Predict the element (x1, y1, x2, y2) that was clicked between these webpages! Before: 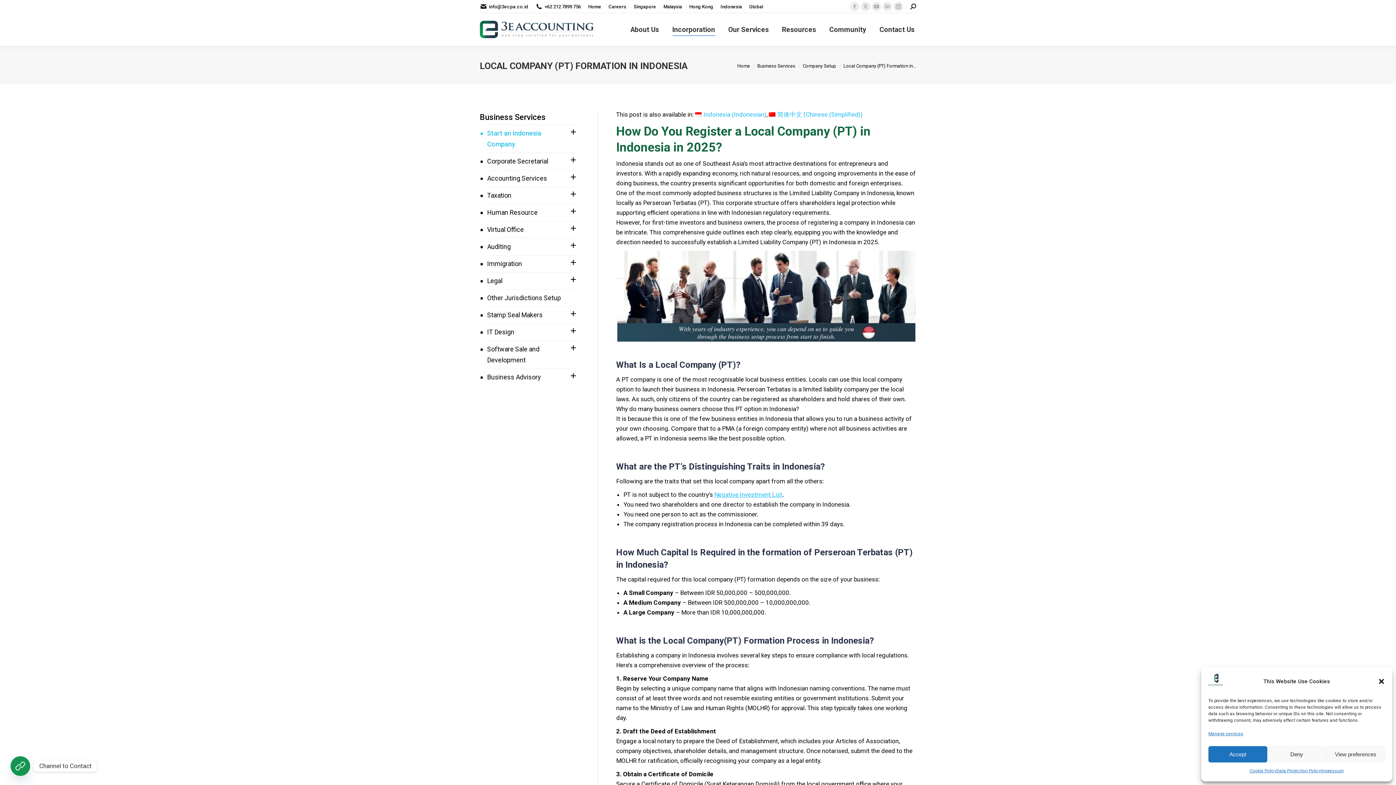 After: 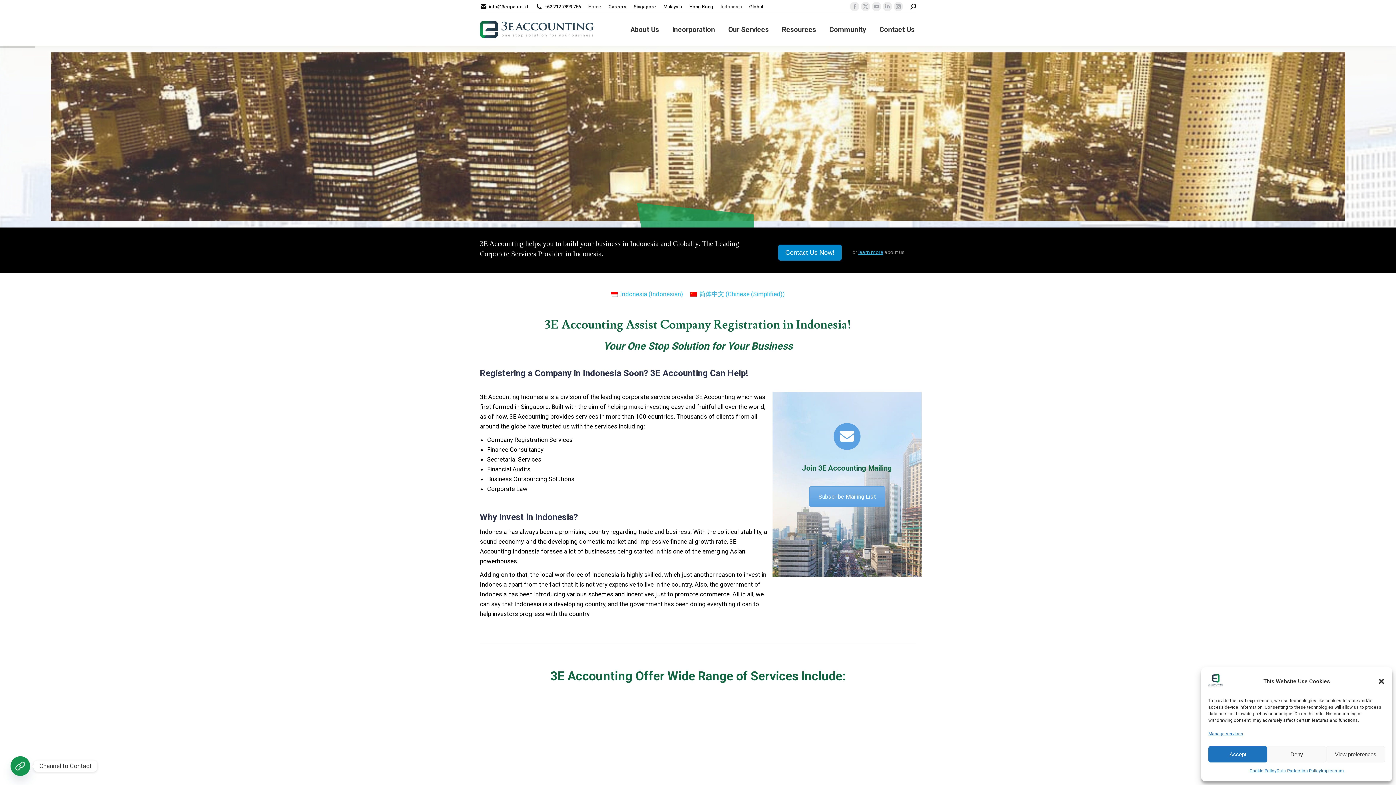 Action: bbox: (588, 3, 601, 10) label: Home